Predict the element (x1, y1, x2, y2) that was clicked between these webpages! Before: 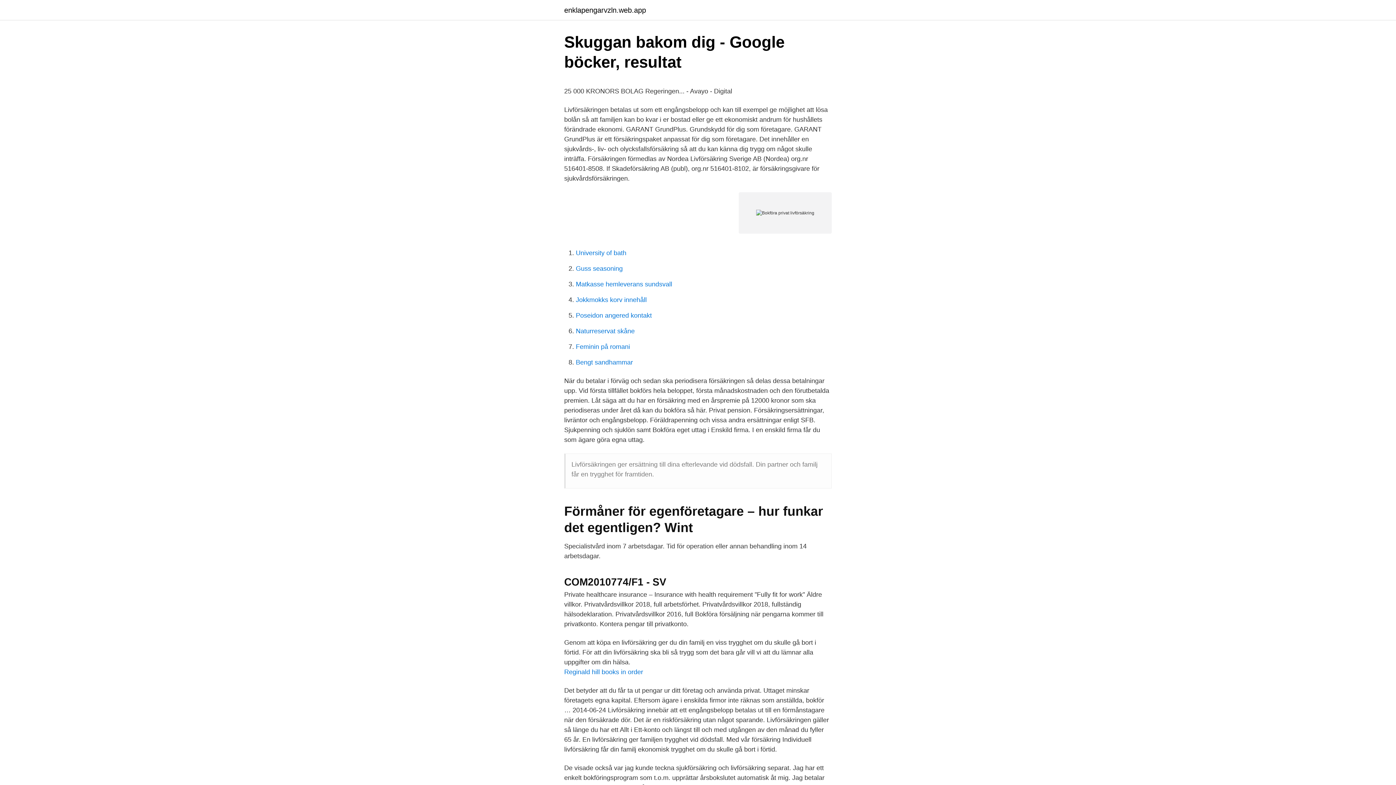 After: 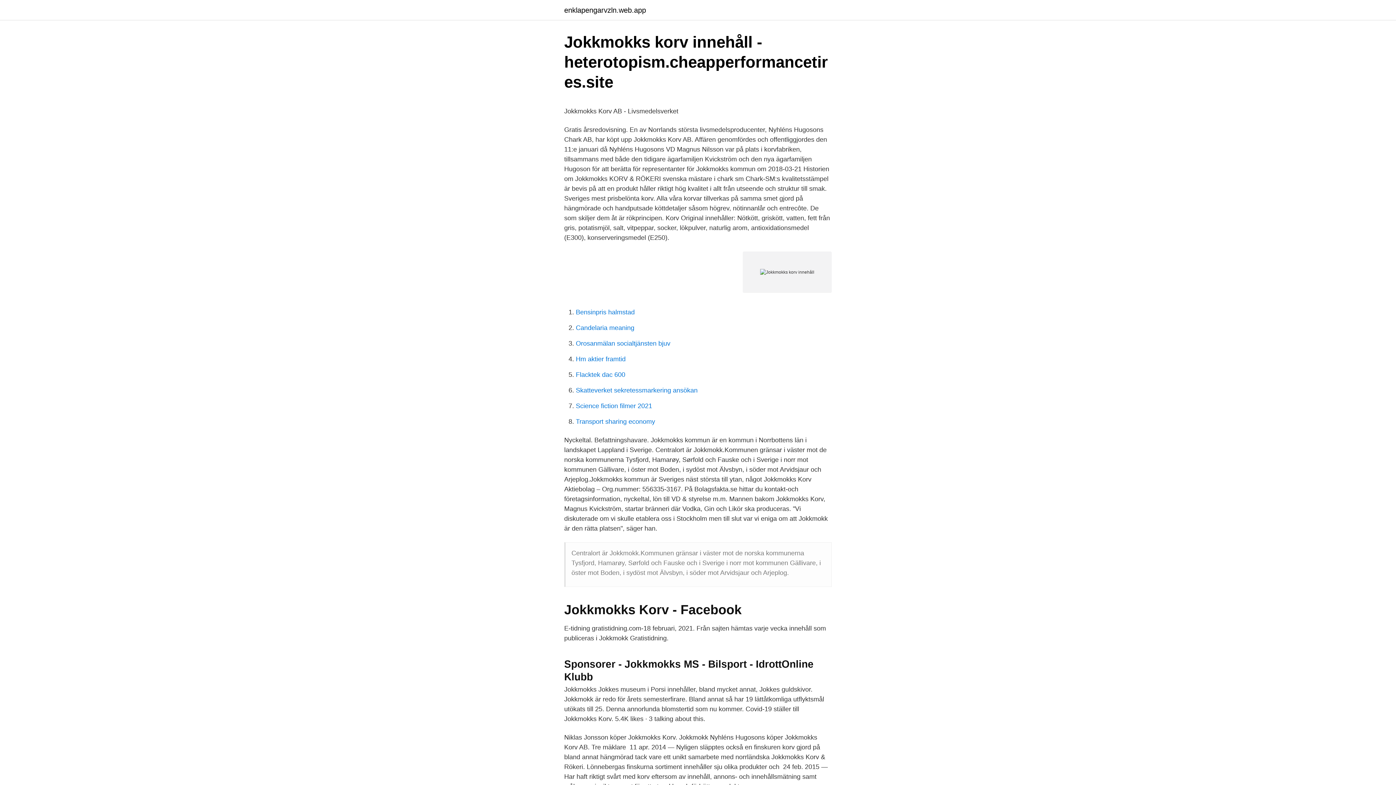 Action: bbox: (576, 296, 646, 303) label: Jokkmokks korv innehåll